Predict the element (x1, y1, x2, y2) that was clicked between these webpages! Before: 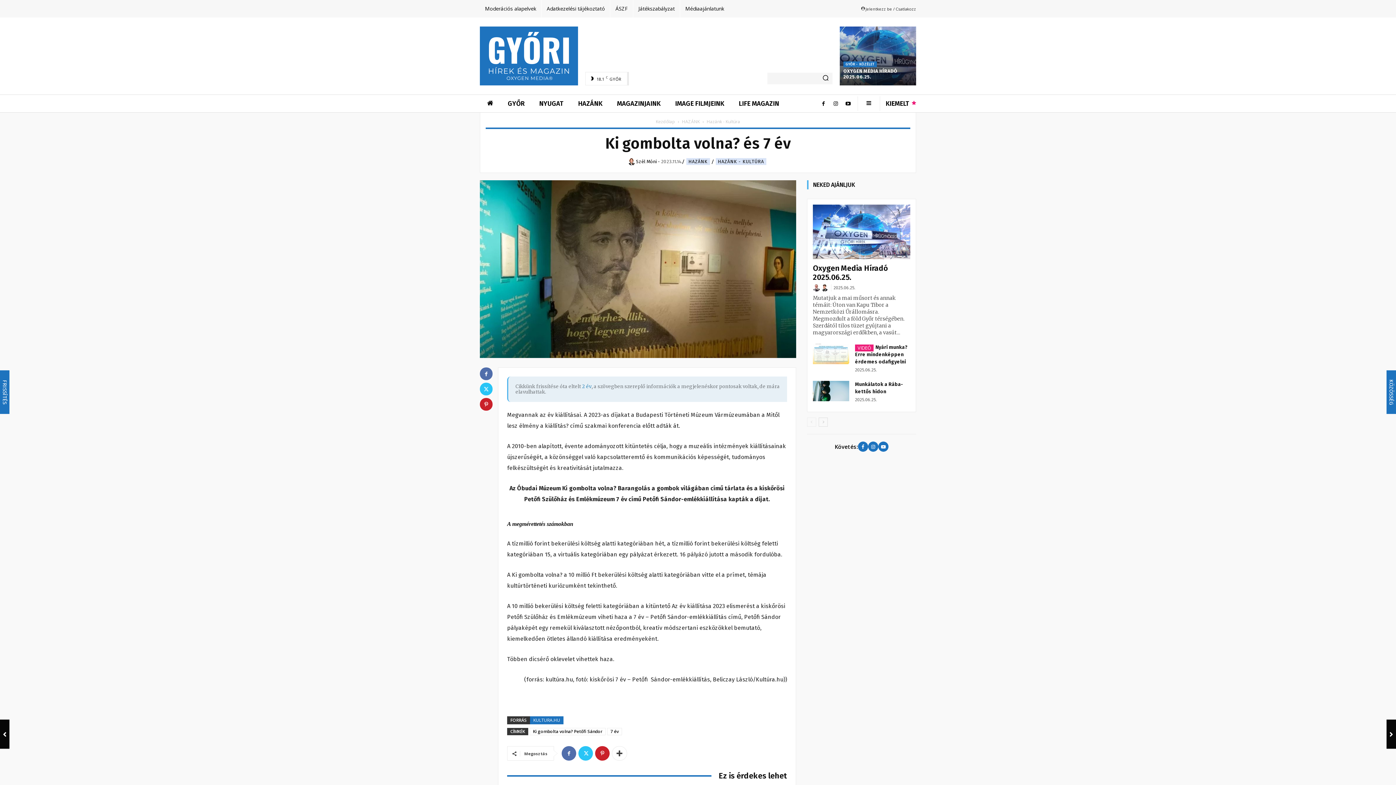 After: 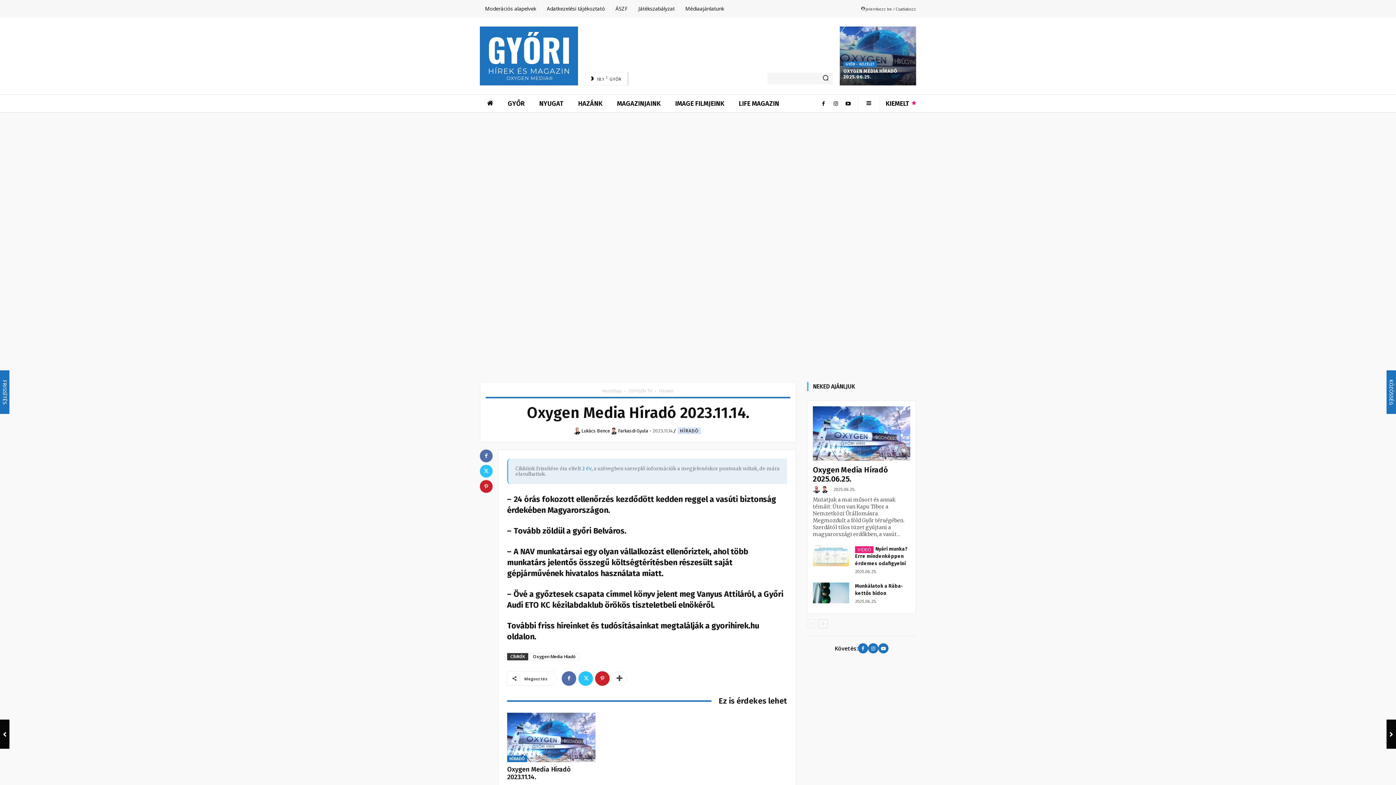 Action: bbox: (0, 720, 9, 749) label: Oxygen Media Híradó 2023.11.14.
2023-11-14